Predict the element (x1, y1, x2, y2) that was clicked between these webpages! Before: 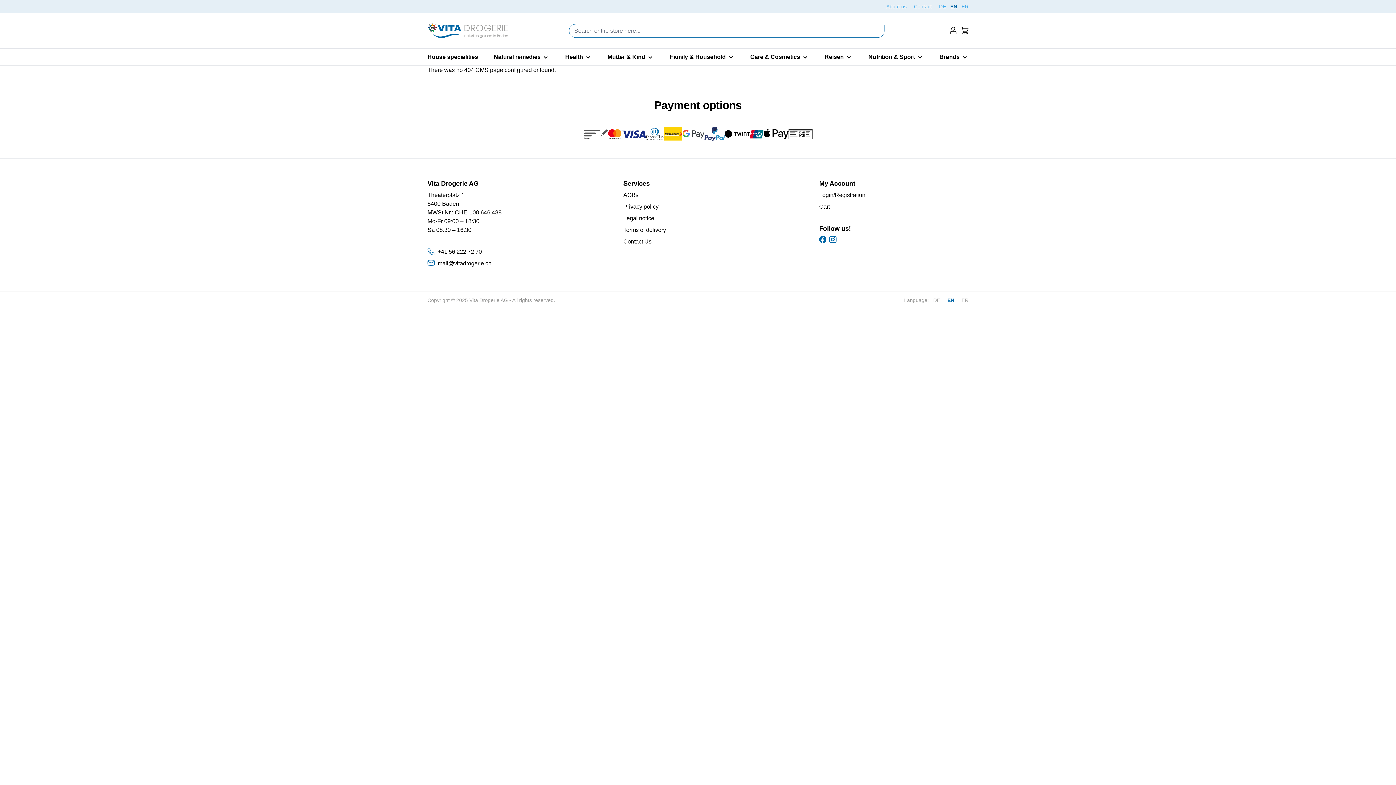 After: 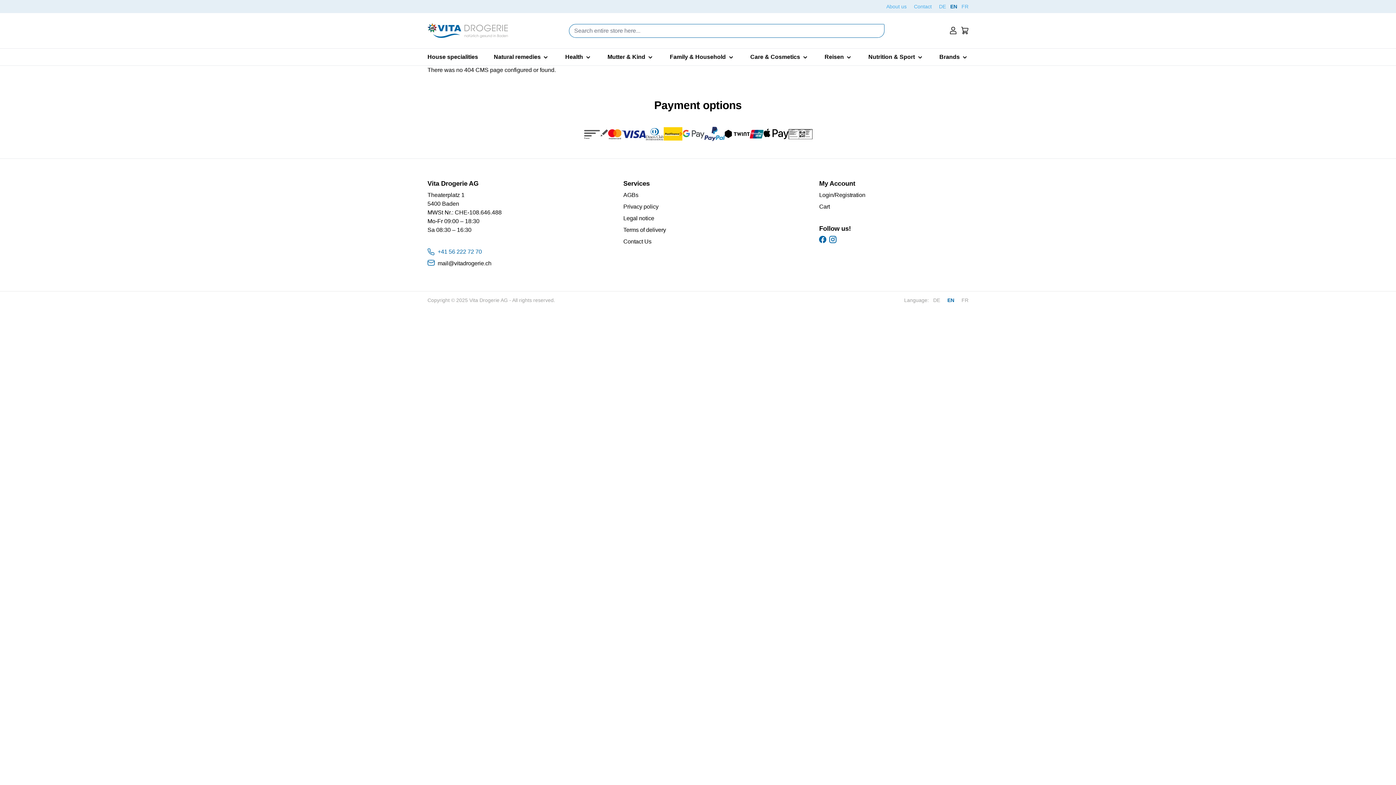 Action: label: +41 56 222 72 70 bbox: (437, 247, 481, 256)